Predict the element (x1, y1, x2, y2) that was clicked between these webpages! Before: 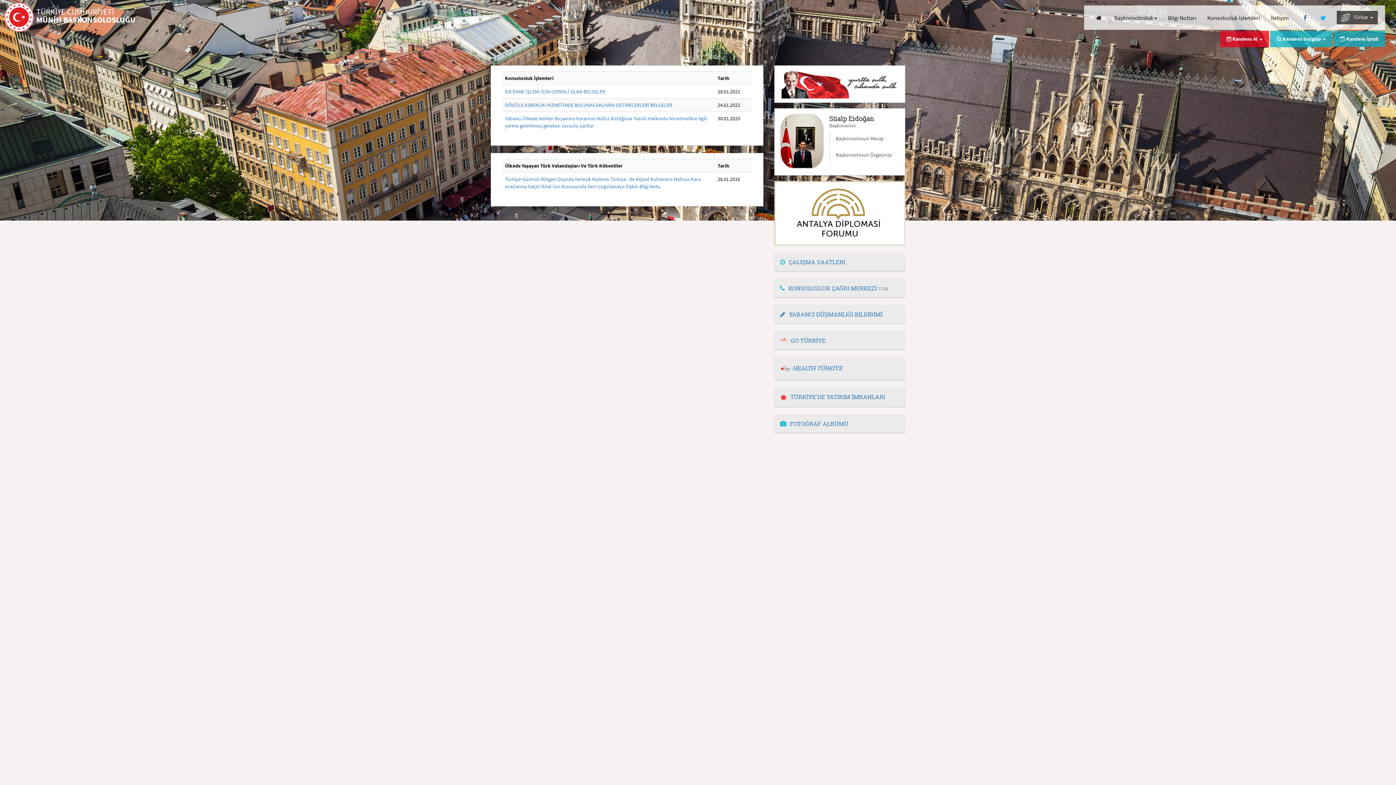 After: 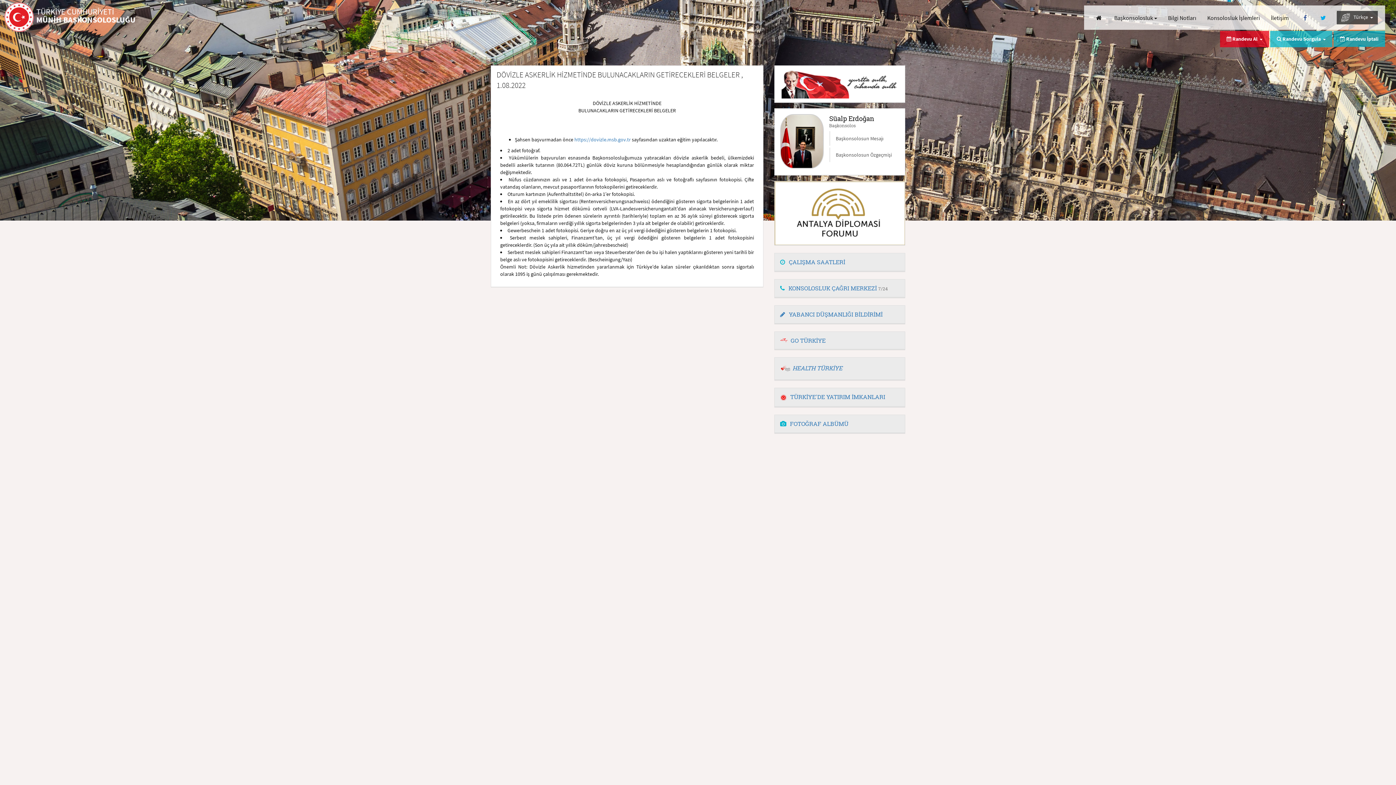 Action: label: DÖVİZLE ASKERLİK HİZMETİNDE BULUNACAKLARIN GETİRECEKLERİ BELGELER bbox: (505, 101, 672, 108)